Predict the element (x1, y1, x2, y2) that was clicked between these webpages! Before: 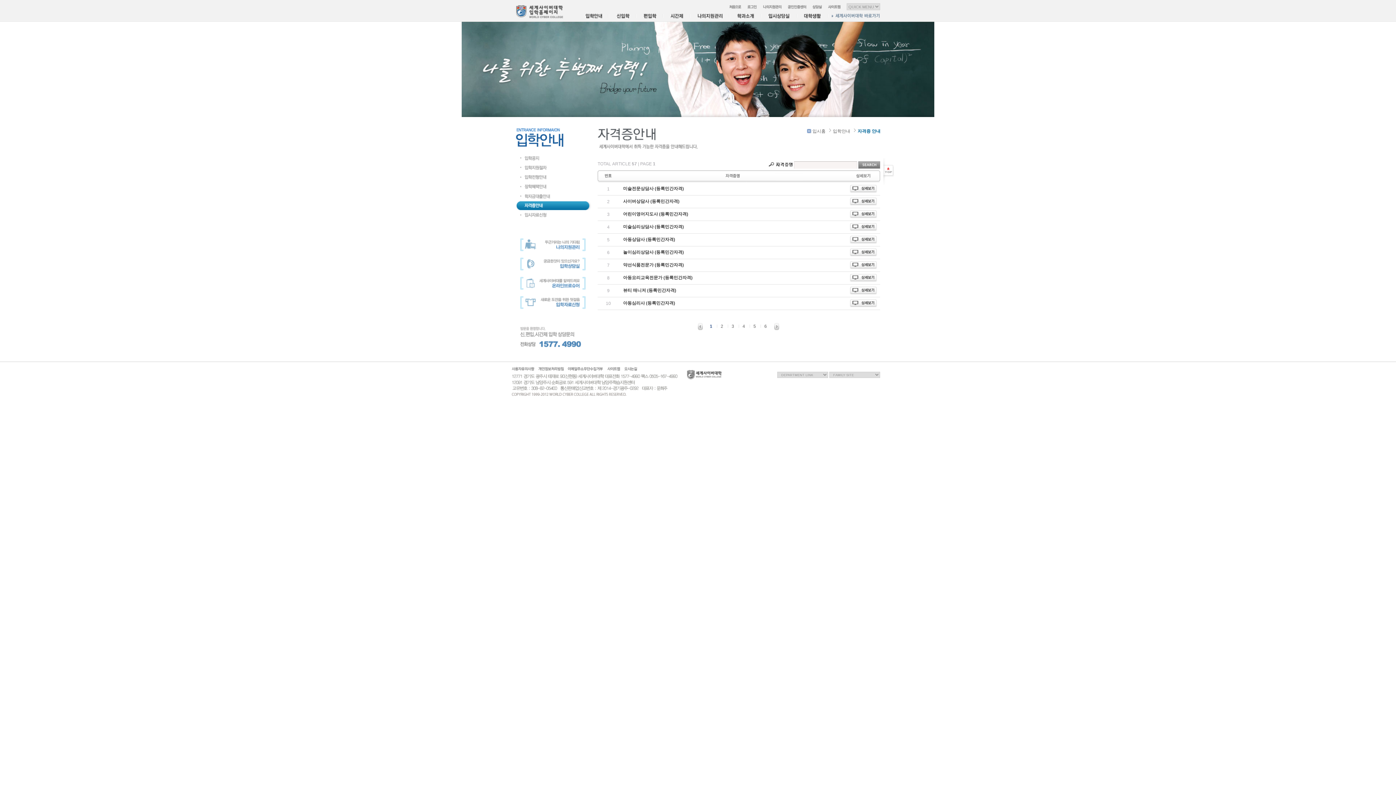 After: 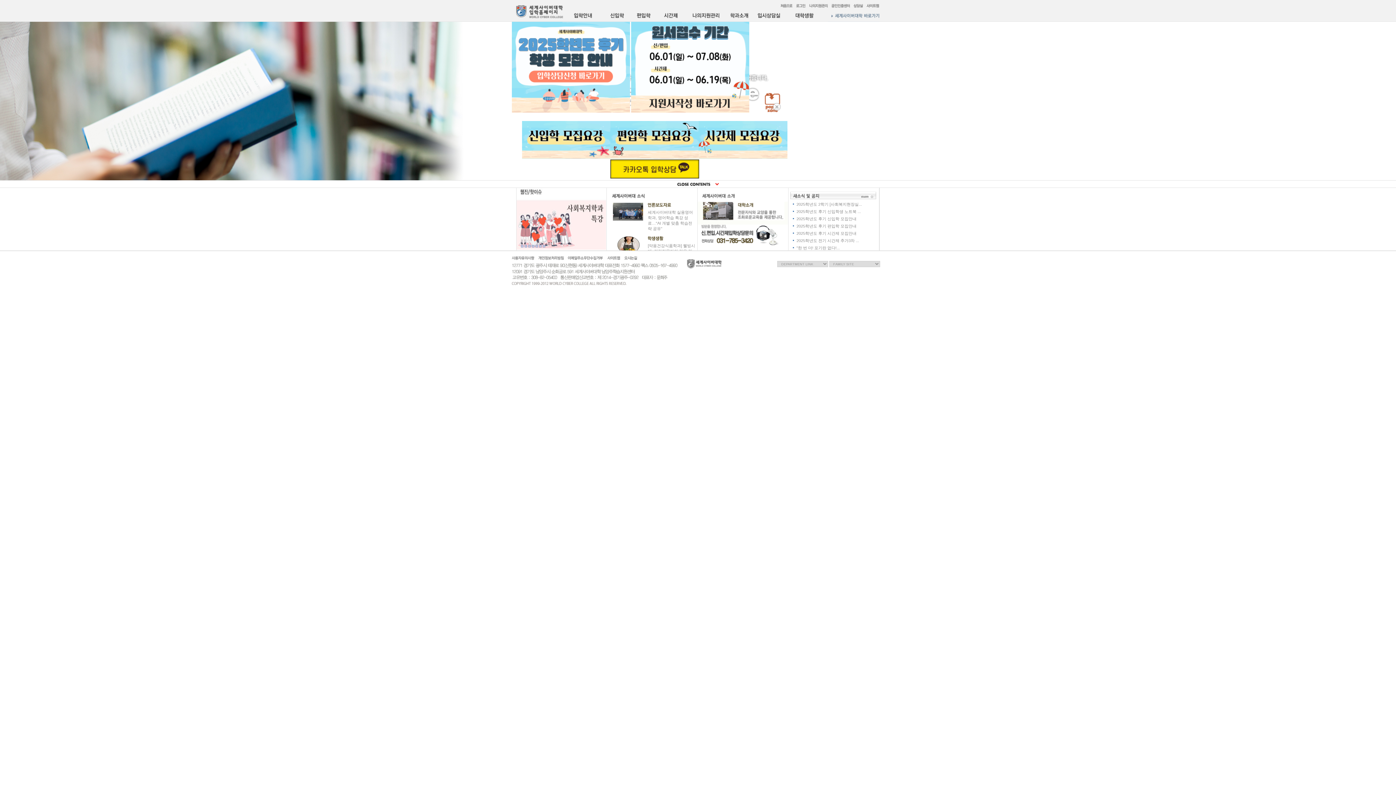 Action: bbox: (512, 14, 563, 18)